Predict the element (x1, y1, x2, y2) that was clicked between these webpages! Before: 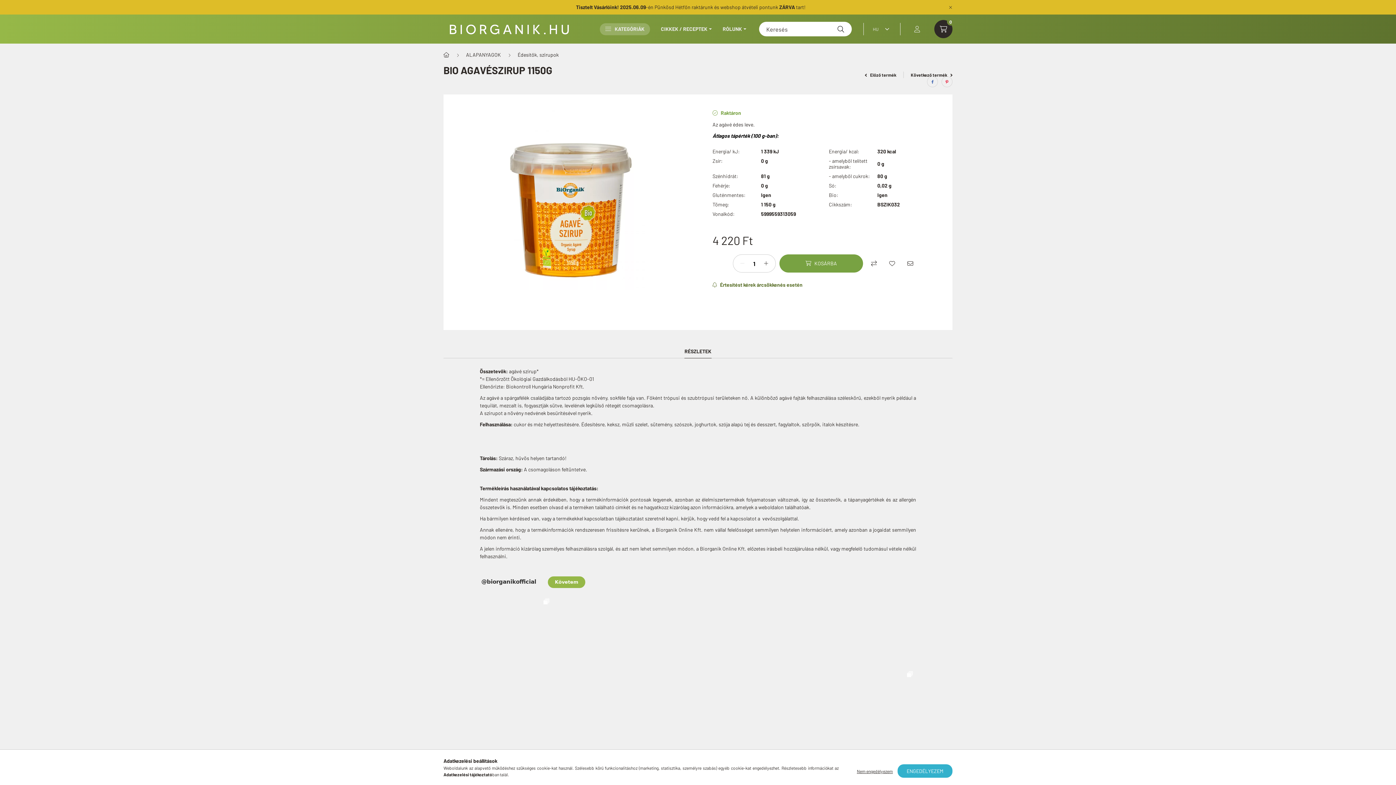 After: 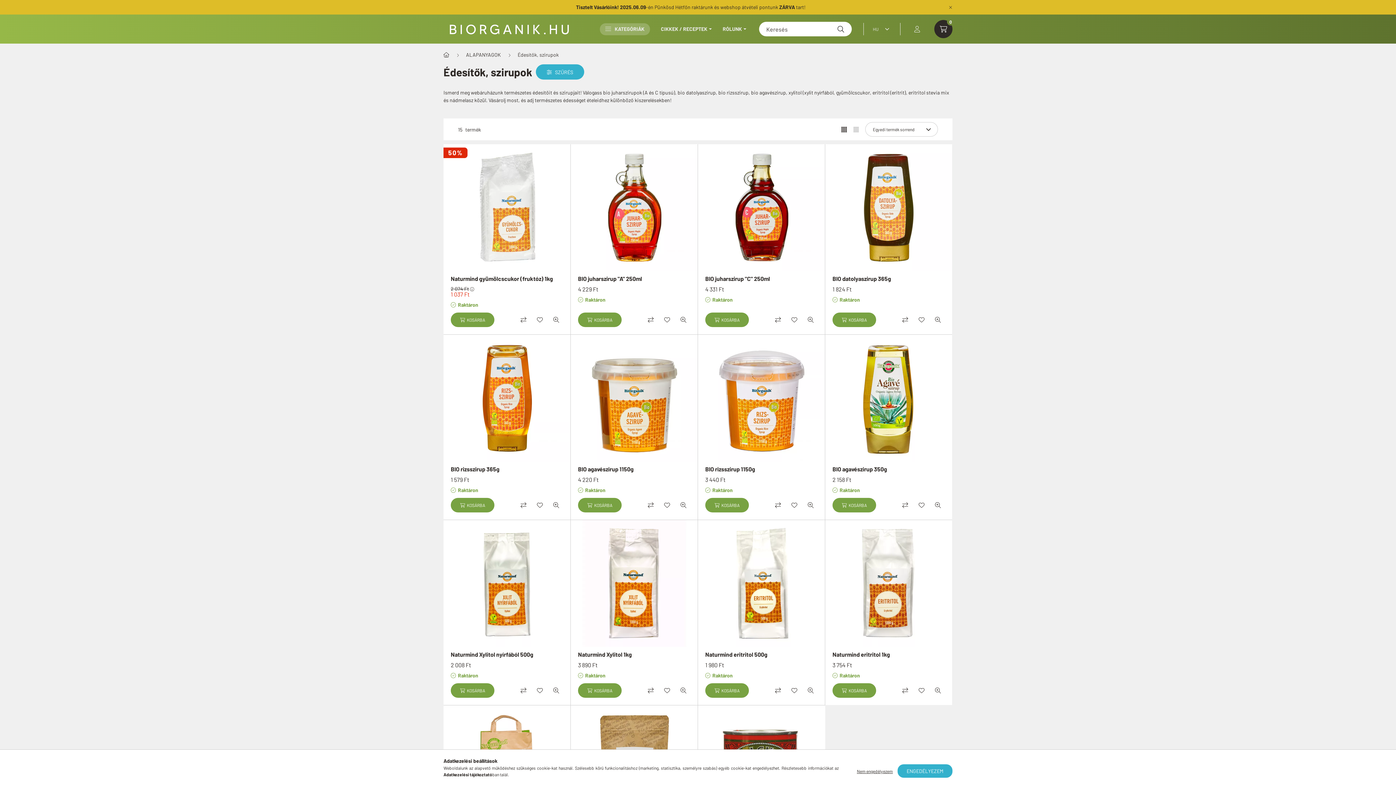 Action: label: Édesítők, szirupok bbox: (517, 50, 558, 58)